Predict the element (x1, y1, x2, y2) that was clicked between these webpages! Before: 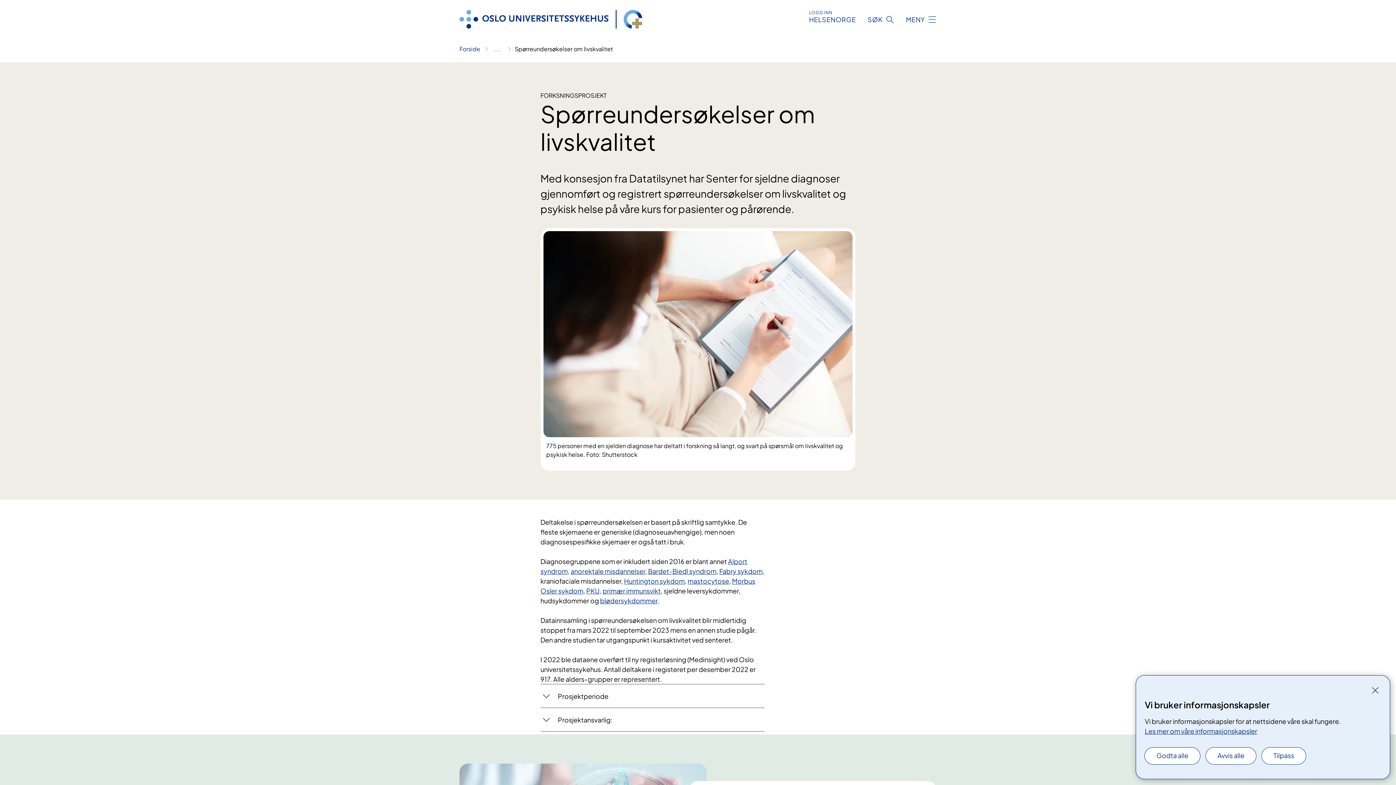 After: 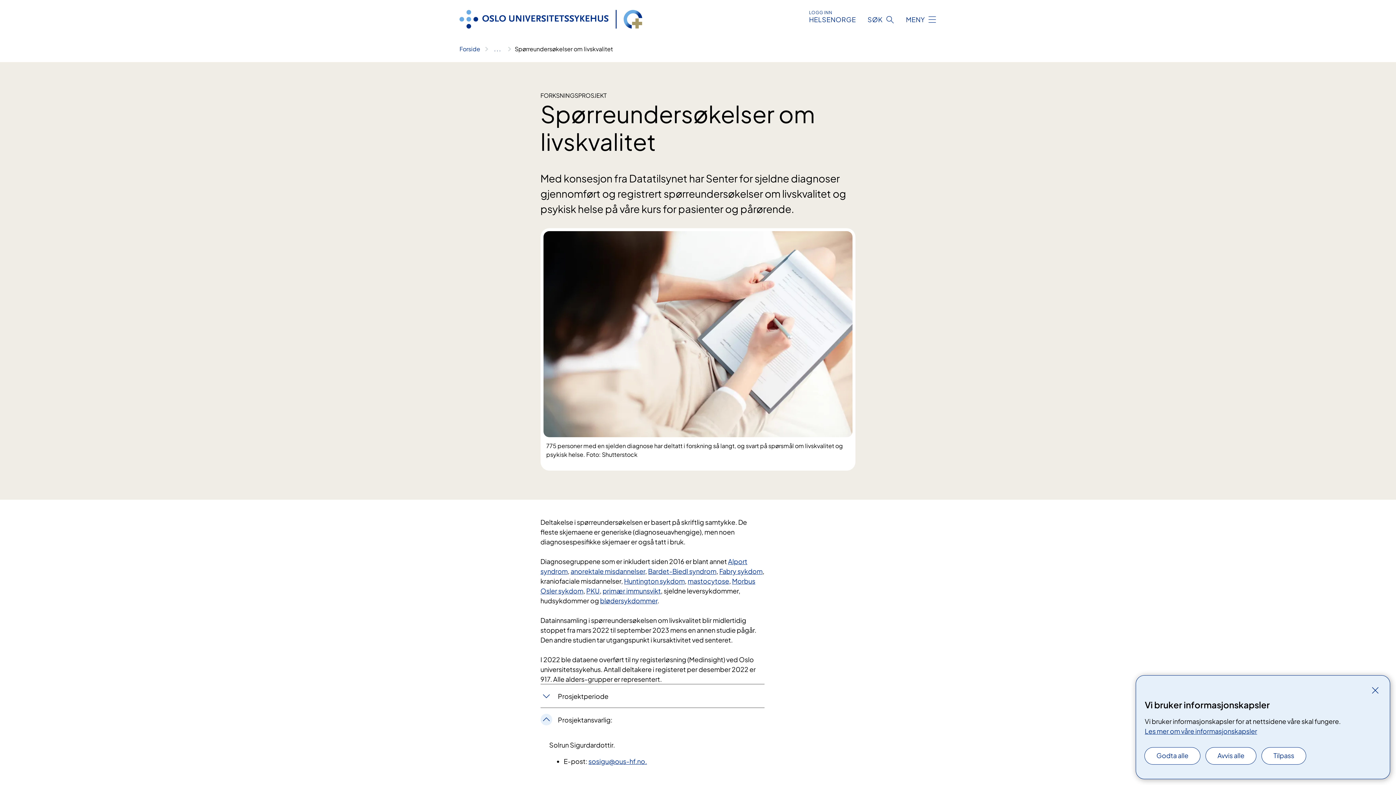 Action: bbox: (540, 708, 764, 731) label: Prosjektansvarlig: